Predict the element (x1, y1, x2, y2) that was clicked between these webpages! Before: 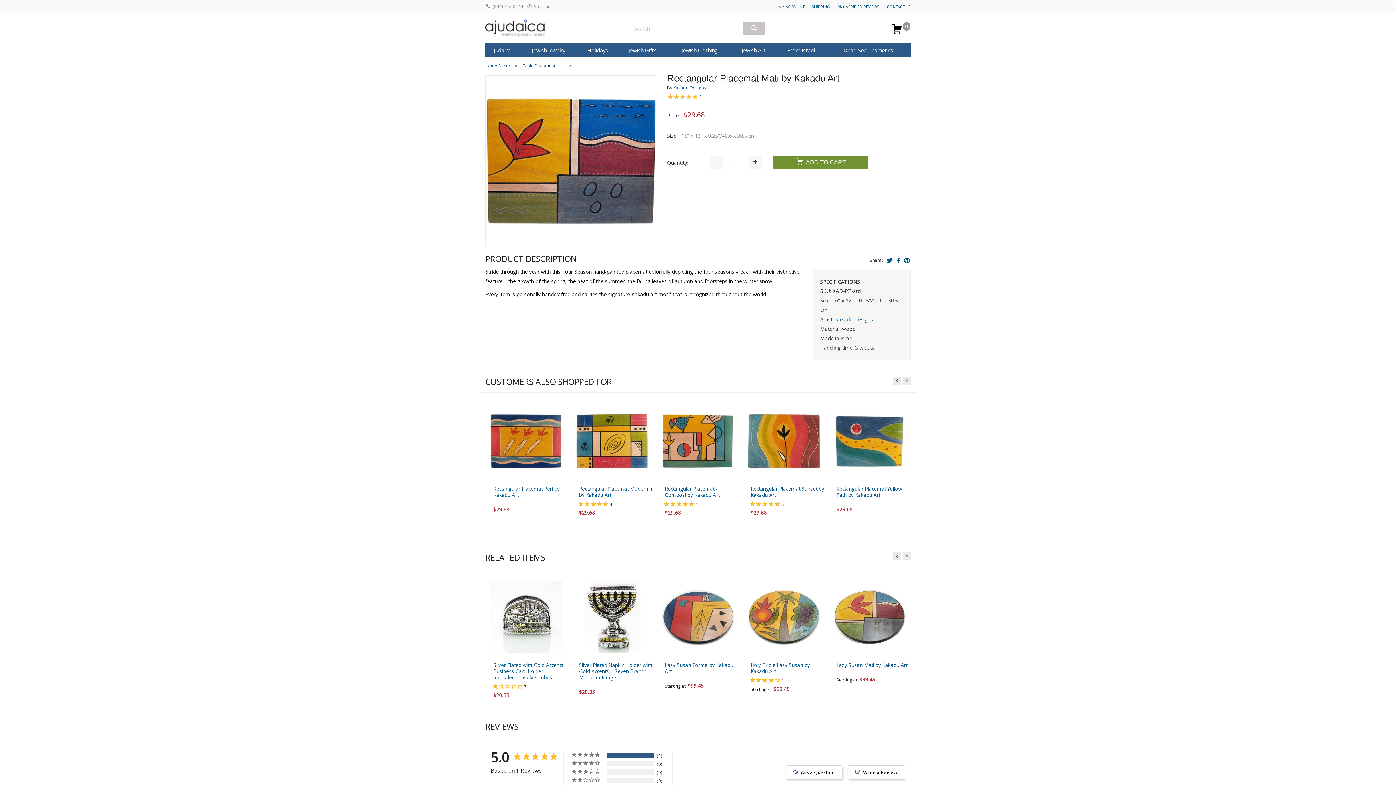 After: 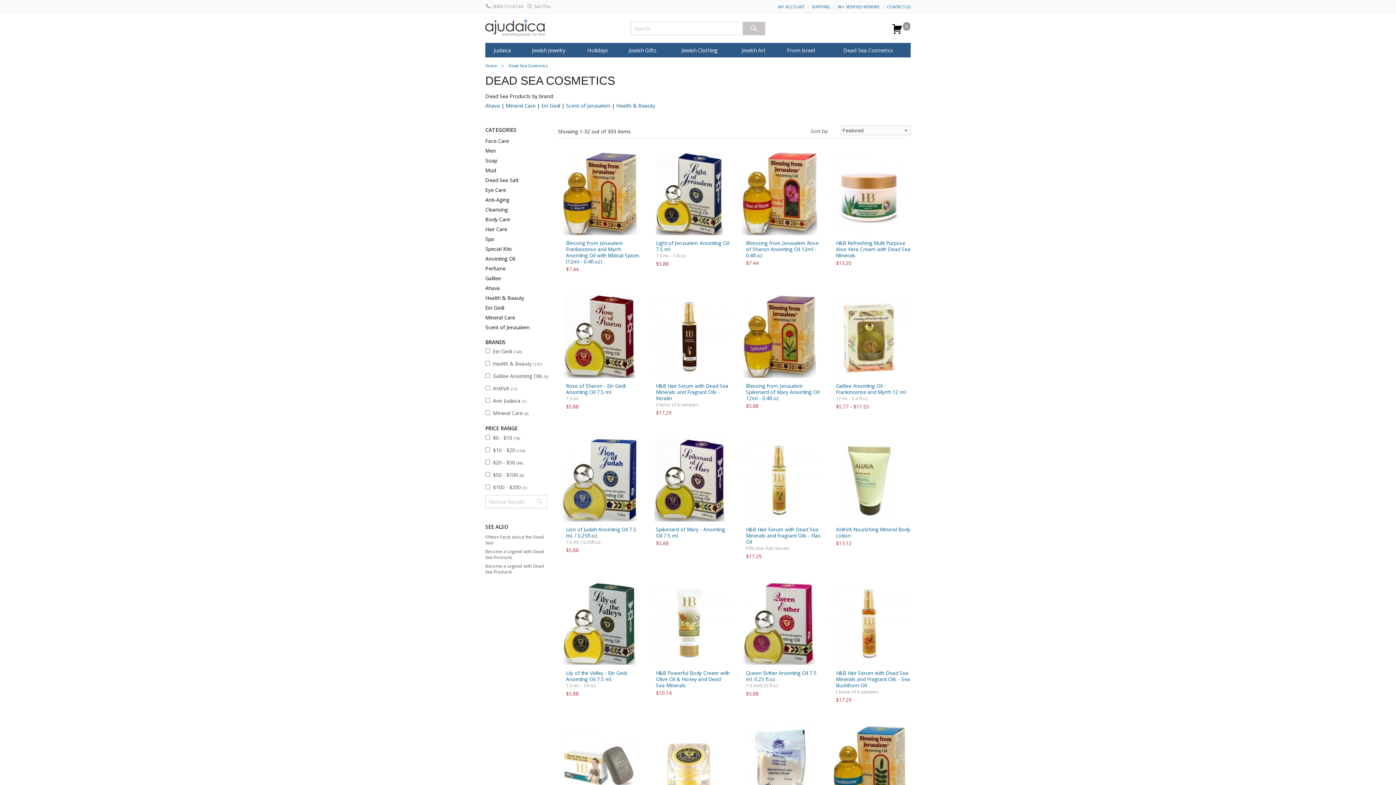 Action: label: Dead Sea Cosmetics bbox: (826, 42, 910, 57)